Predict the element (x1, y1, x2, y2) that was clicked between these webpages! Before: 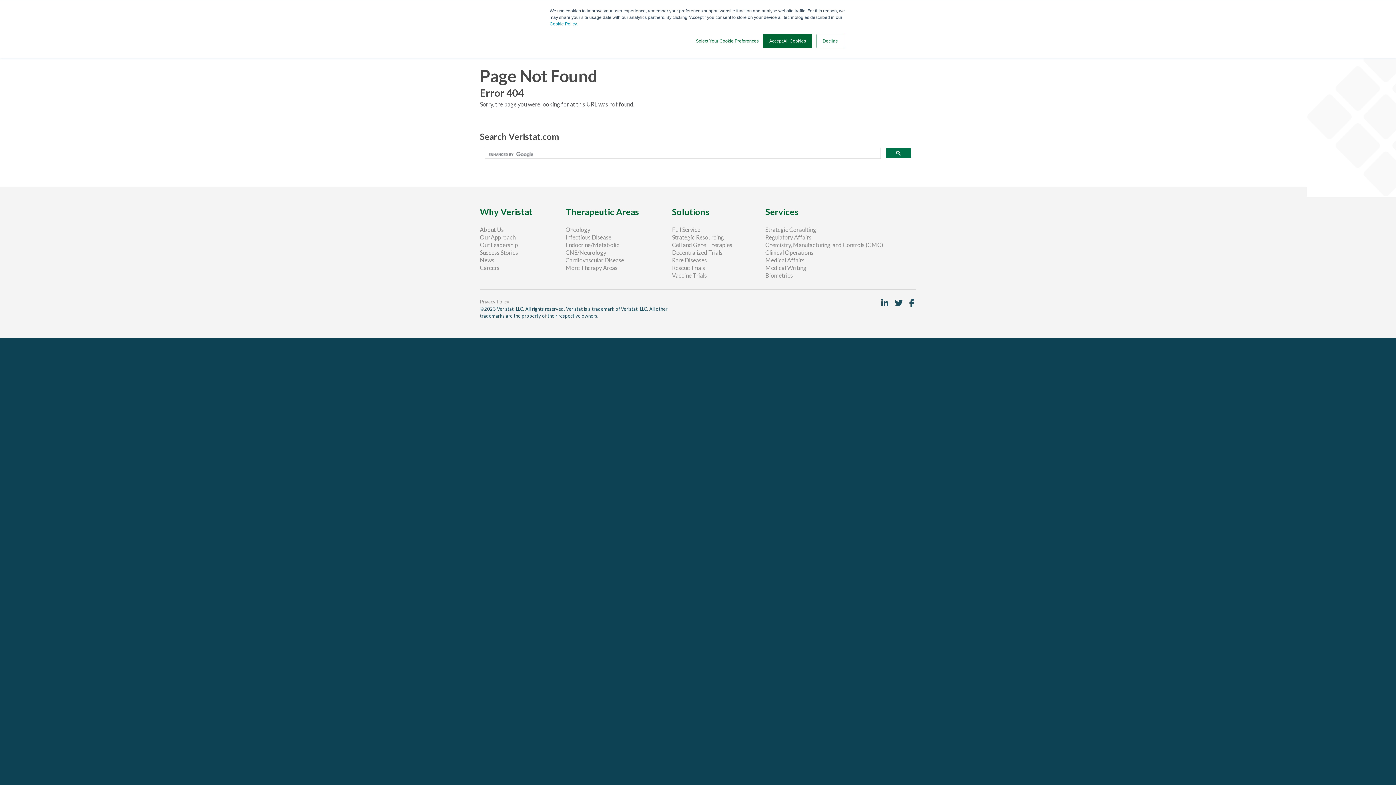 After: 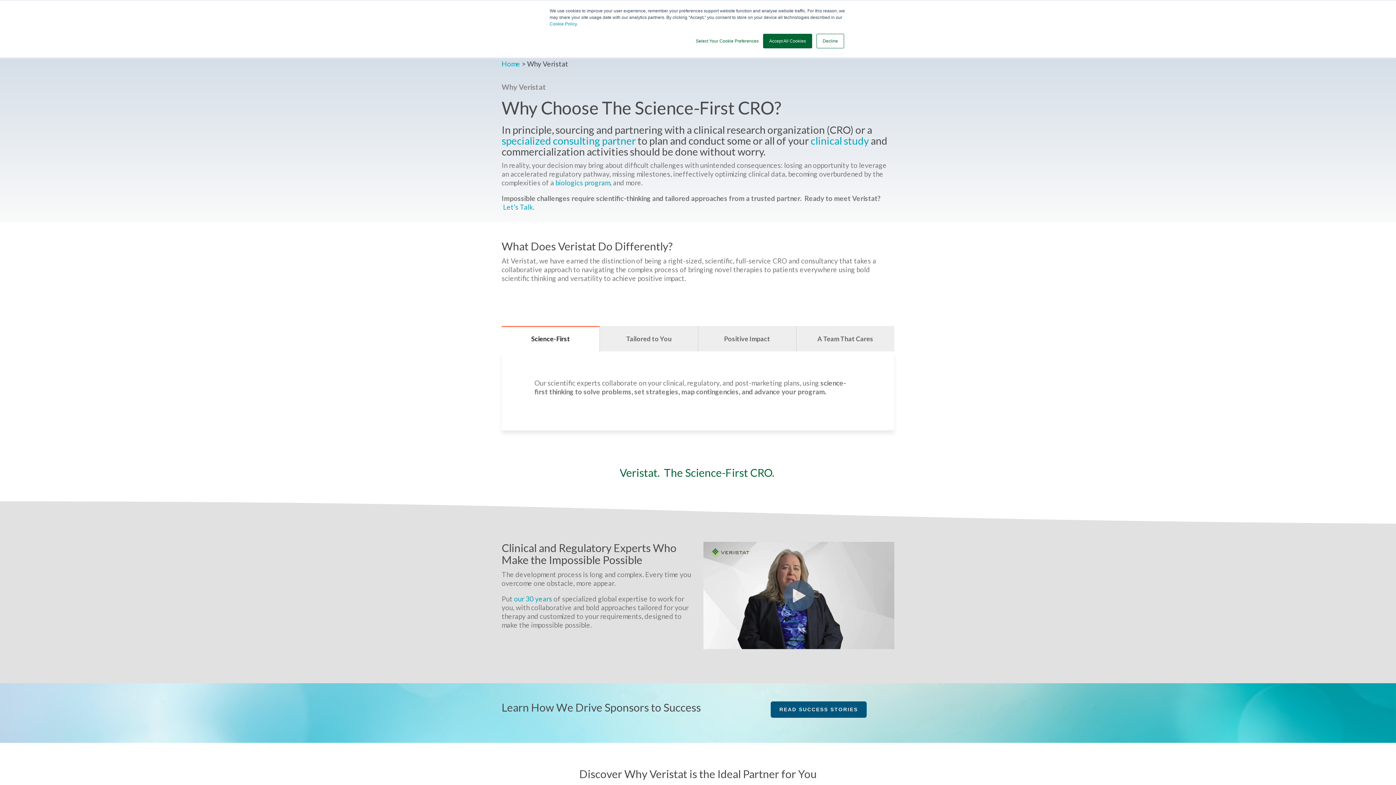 Action: bbox: (480, 205, 532, 218) label: Why Veristat